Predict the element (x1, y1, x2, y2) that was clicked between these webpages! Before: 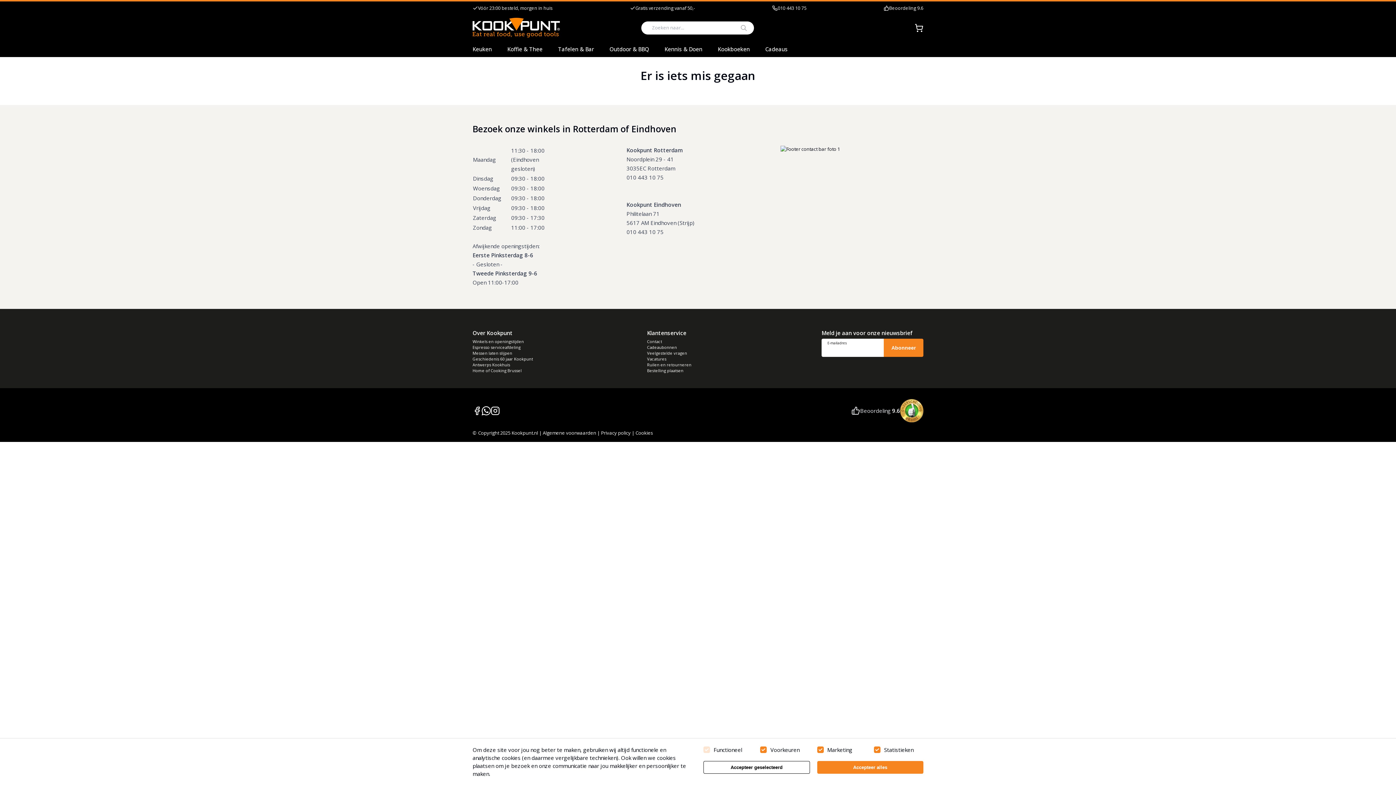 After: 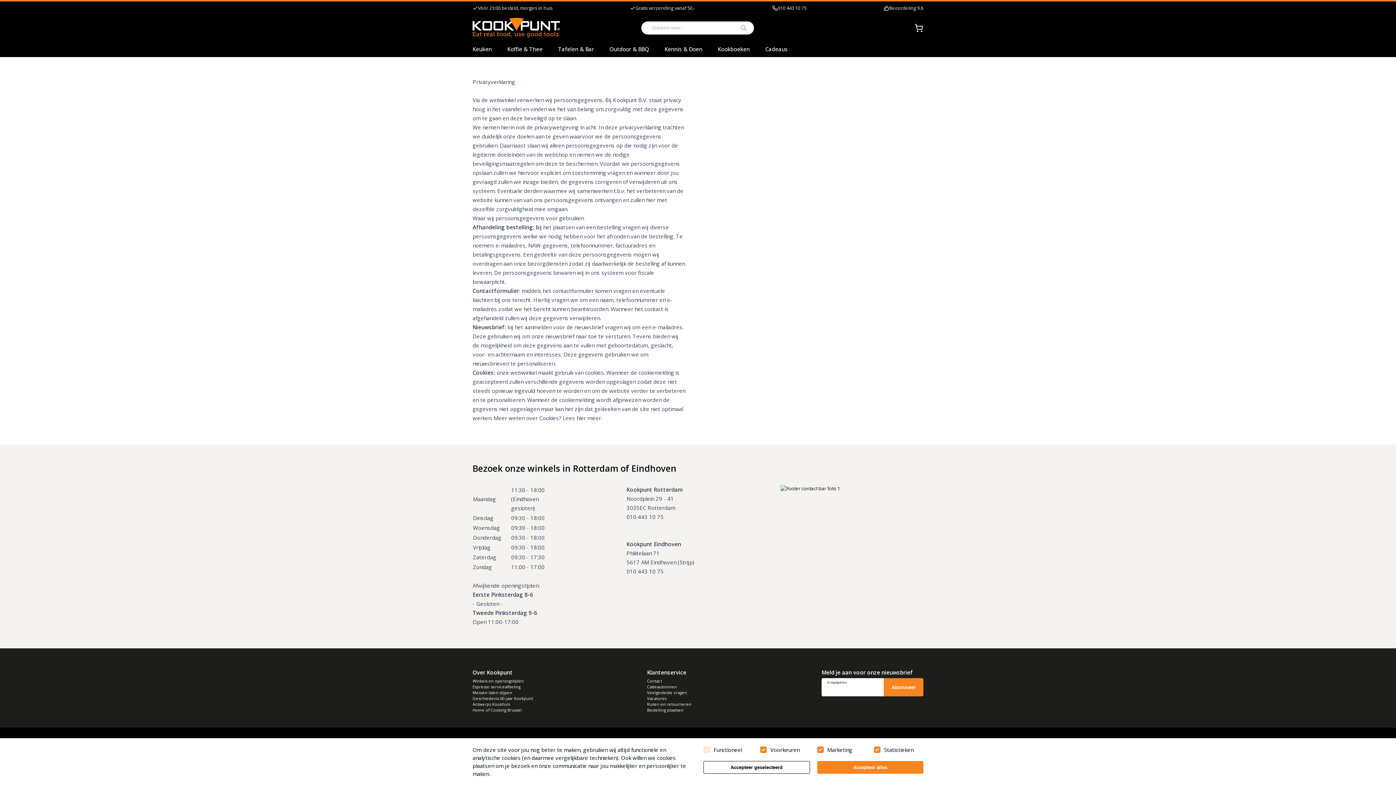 Action: bbox: (596, 429, 630, 436) label:  | Privacy policy